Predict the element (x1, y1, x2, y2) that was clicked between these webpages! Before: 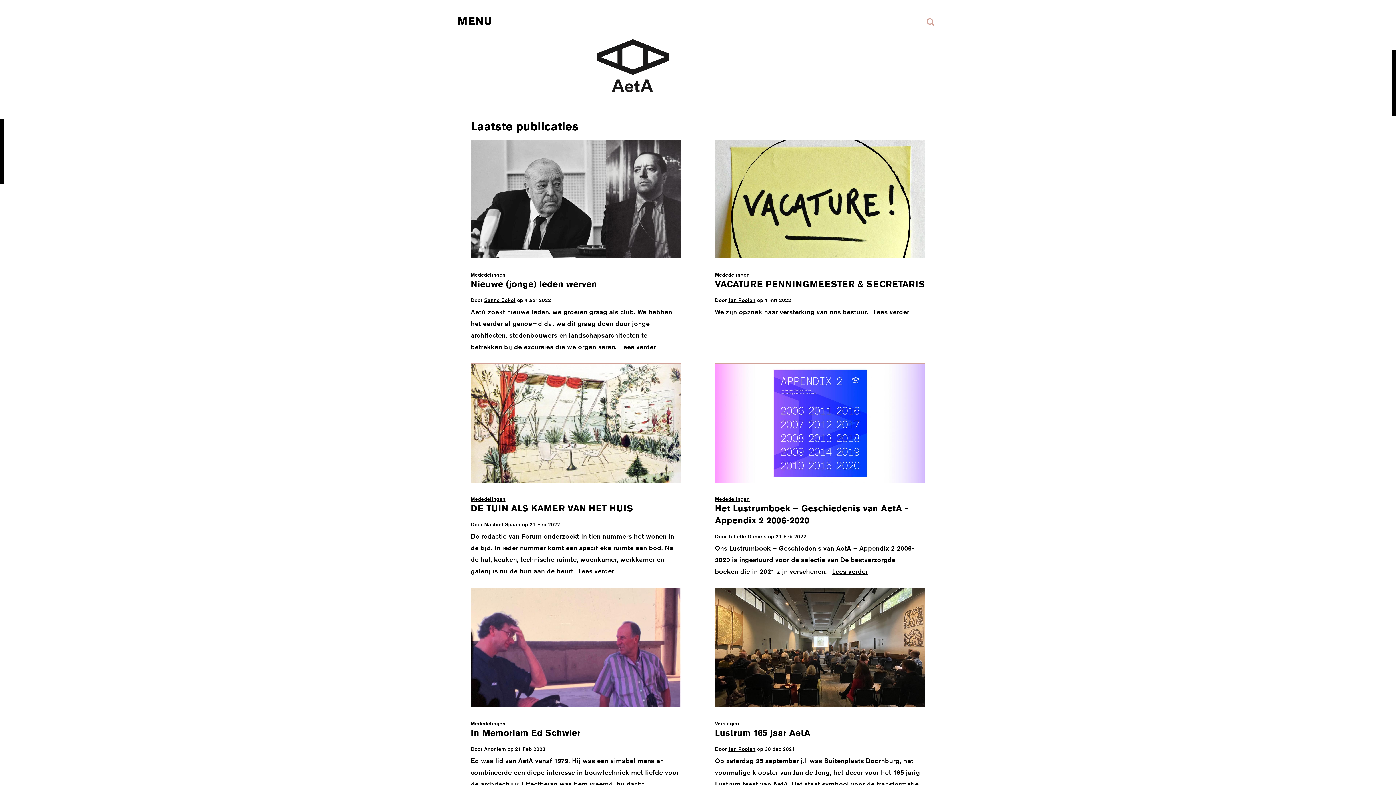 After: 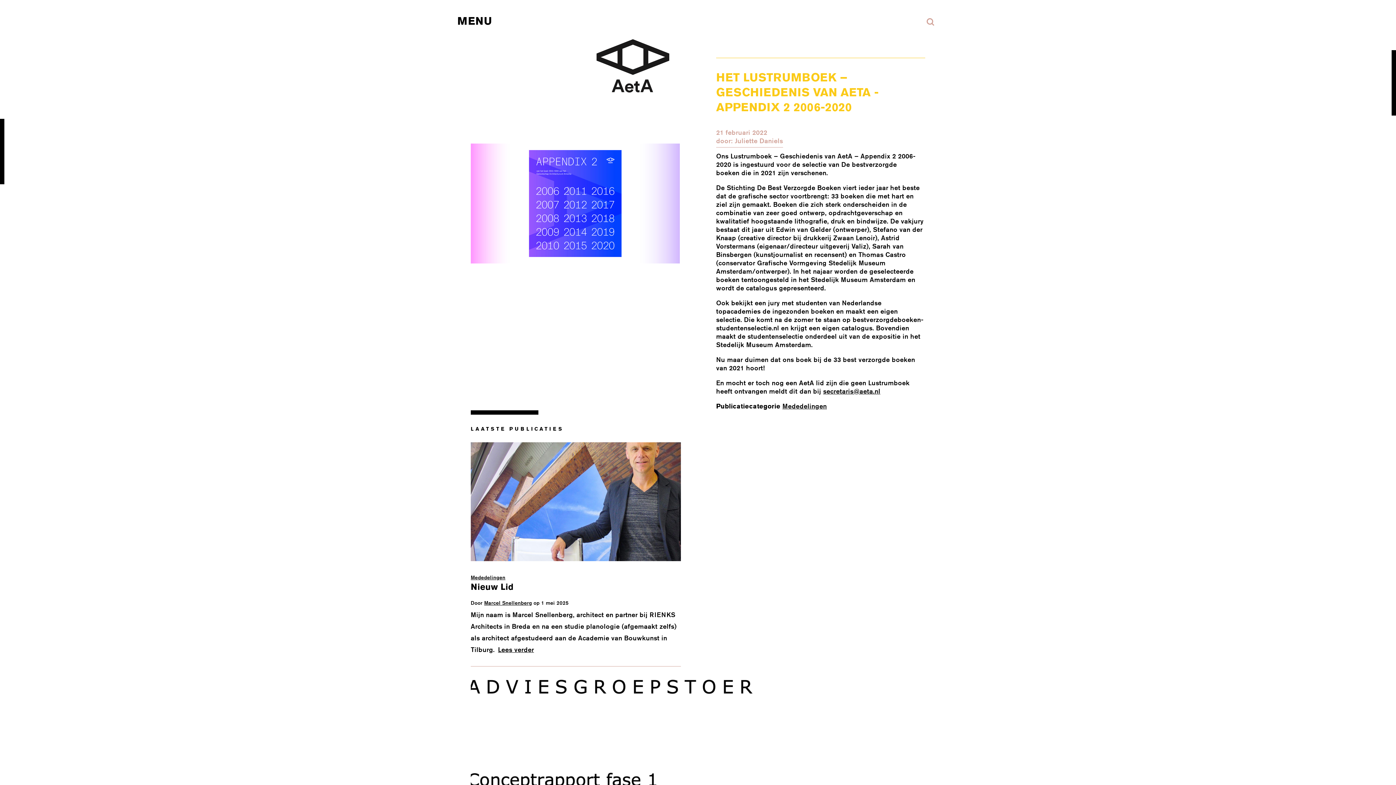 Action: bbox: (832, 567, 868, 575) label: Lees verder
over Het Lustrumboek – Geschiedenis van AetA - Appendix 2 2006-2020